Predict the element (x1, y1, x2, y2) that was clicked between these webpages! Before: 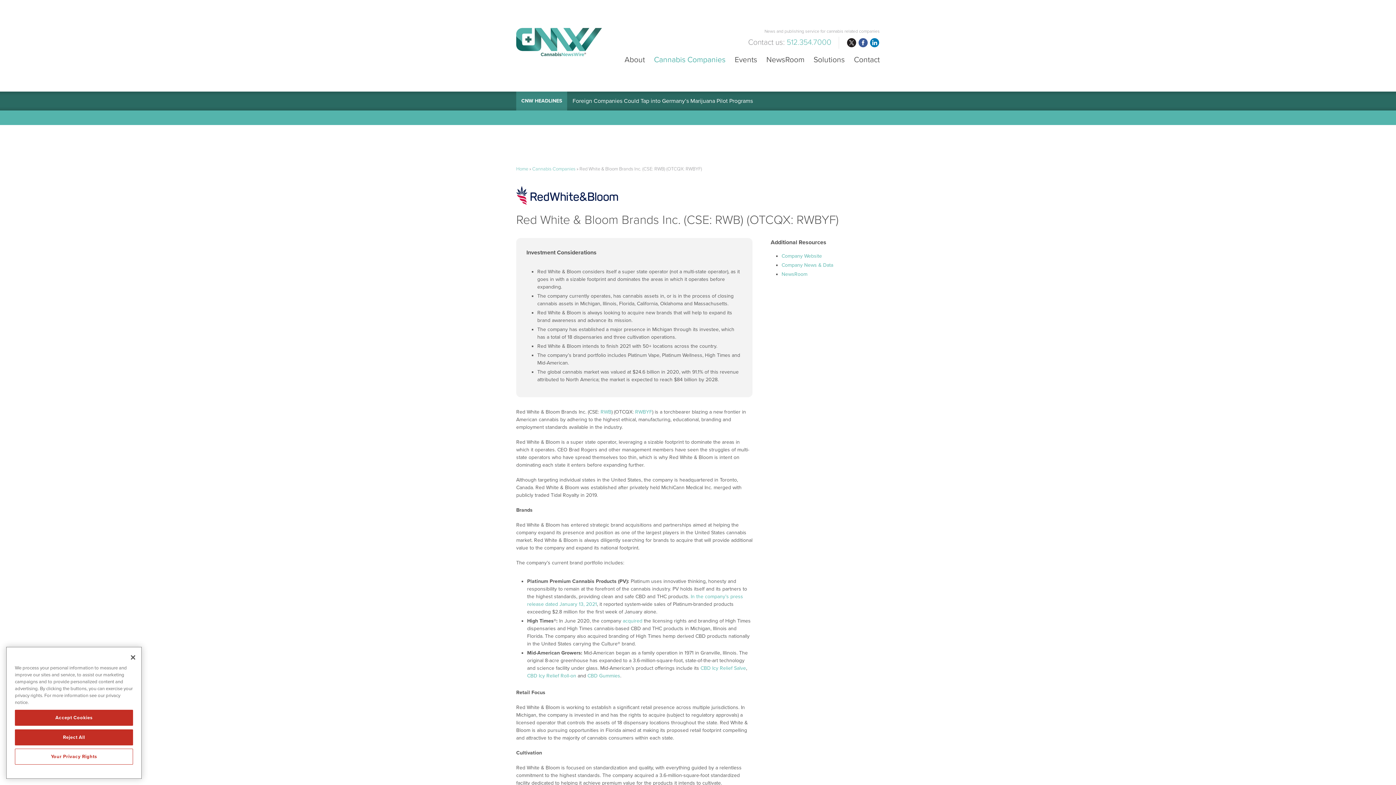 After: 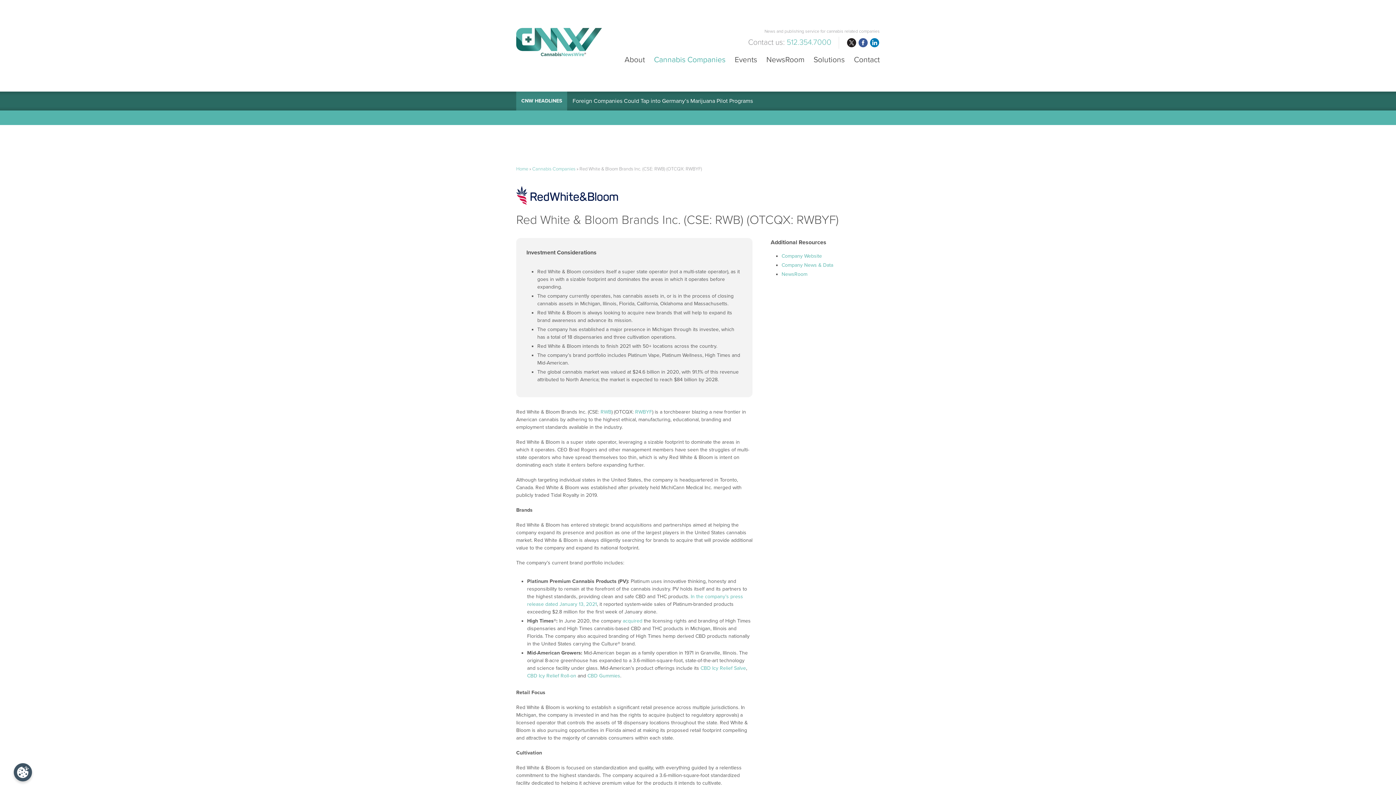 Action: label: Accept Cookies bbox: (14, 710, 133, 726)